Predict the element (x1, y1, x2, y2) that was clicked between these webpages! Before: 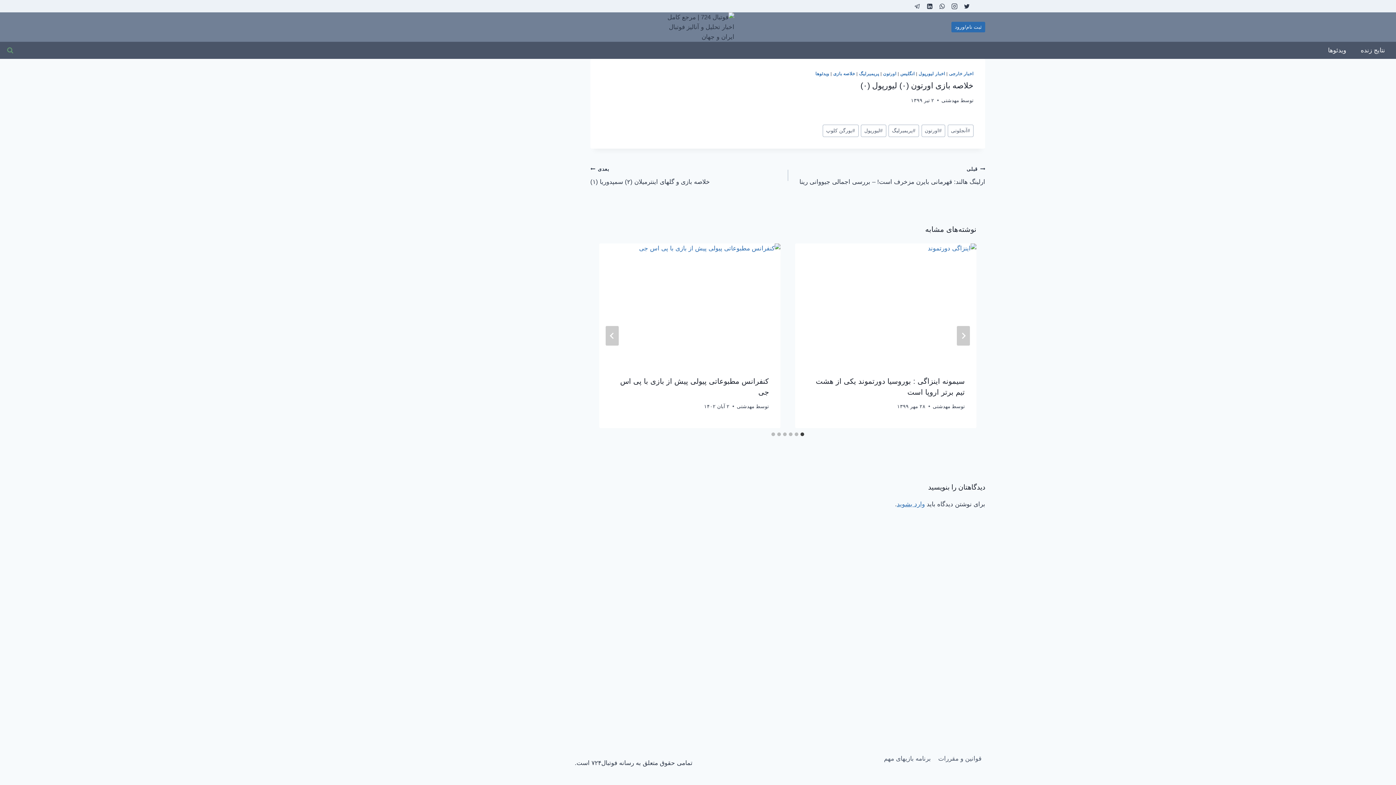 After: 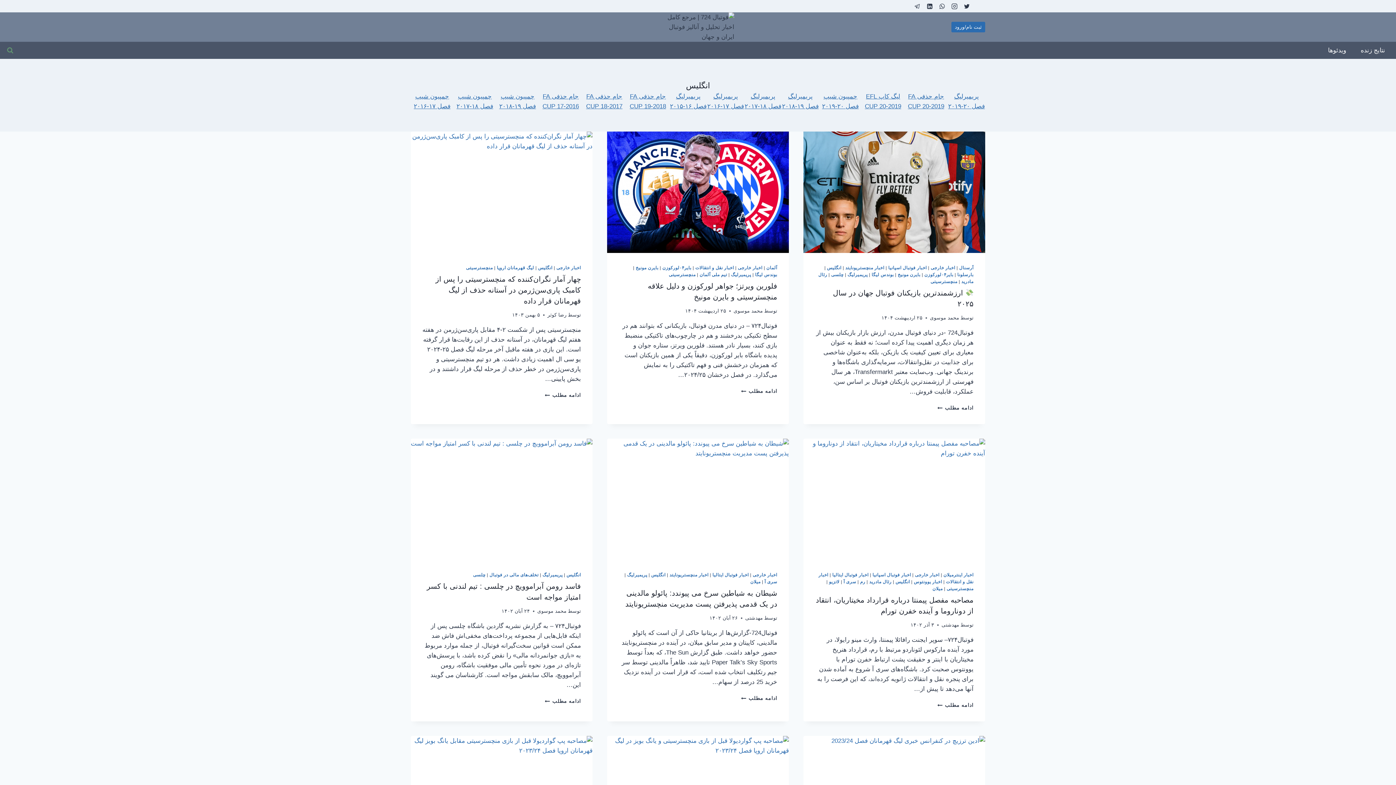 Action: bbox: (900, 71, 914, 76) label: انگلیس